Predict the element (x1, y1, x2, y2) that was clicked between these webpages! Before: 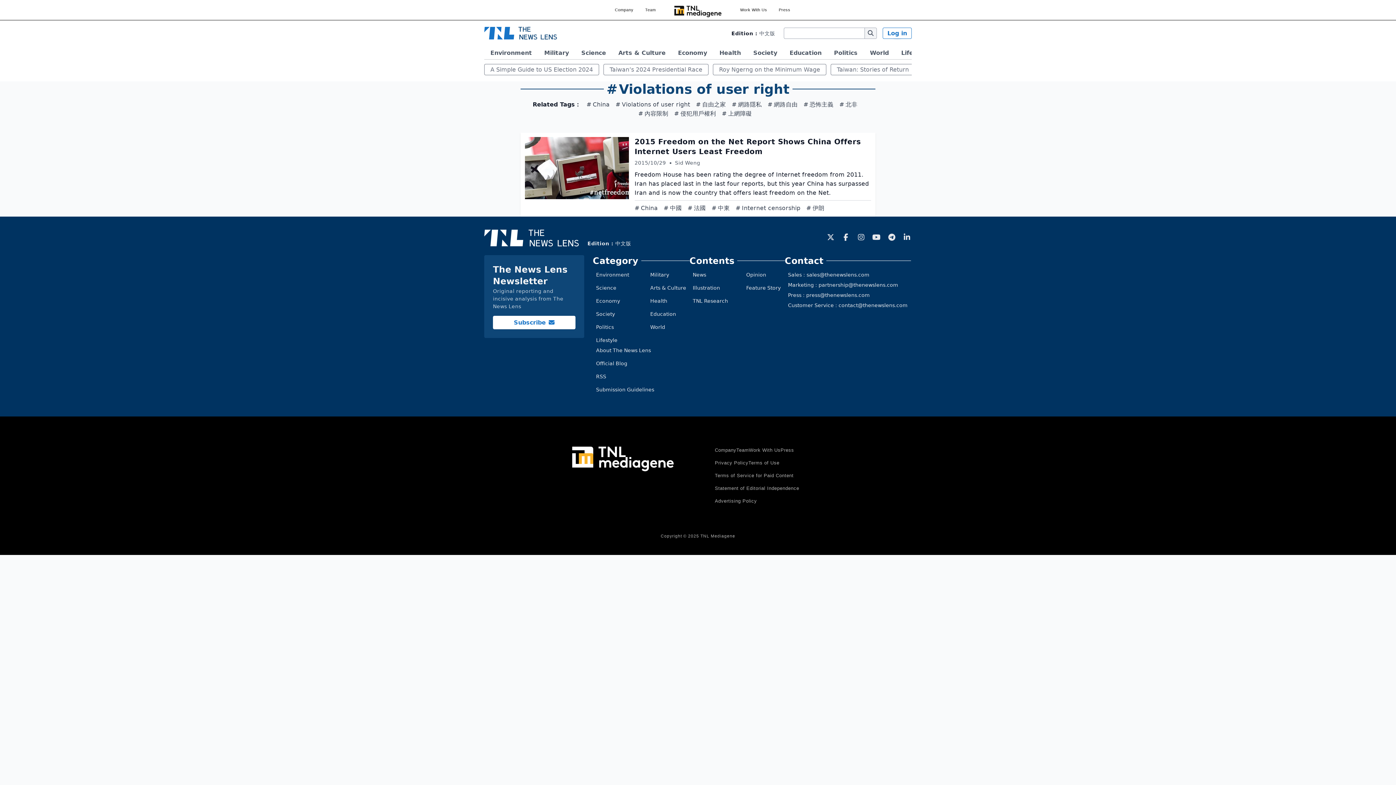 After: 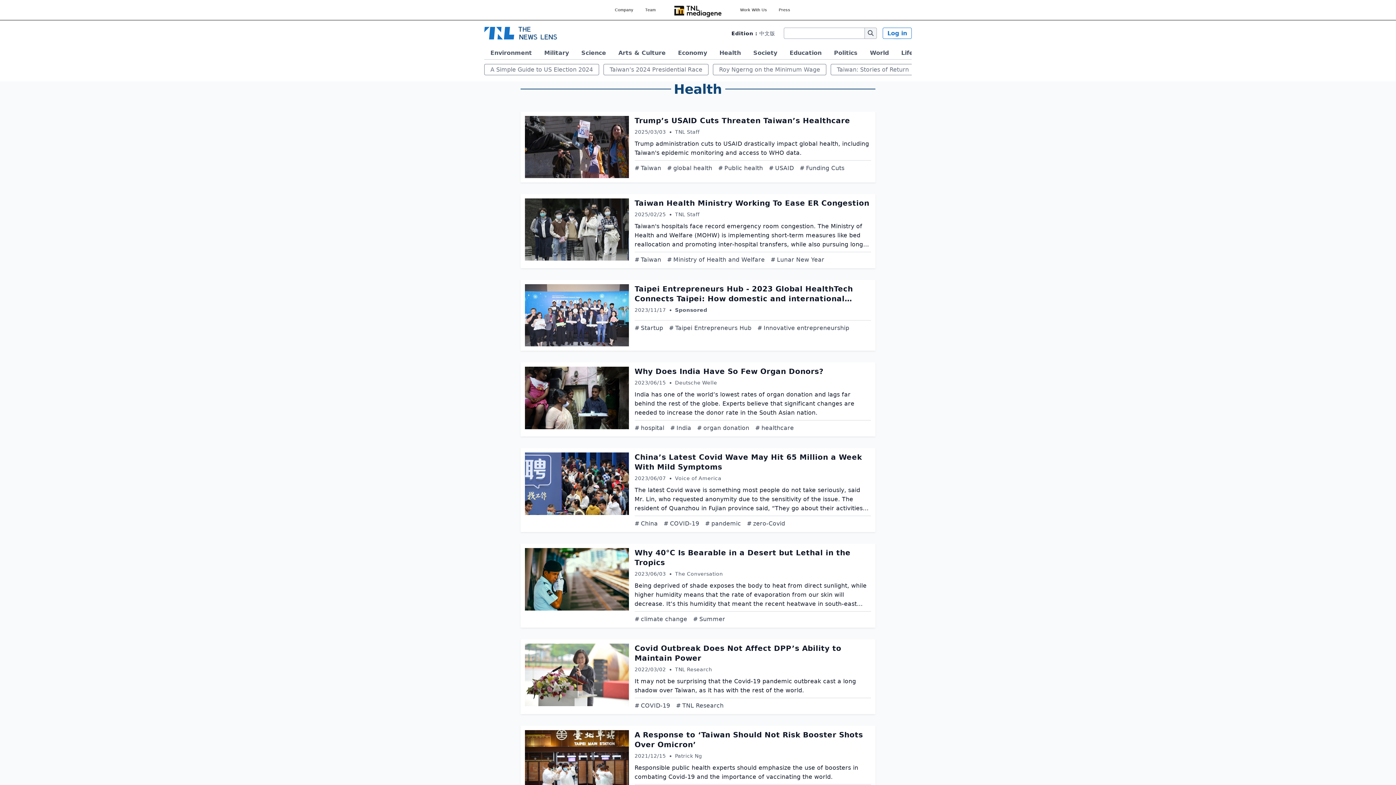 Action: bbox: (713, 46, 747, 59) label: Health